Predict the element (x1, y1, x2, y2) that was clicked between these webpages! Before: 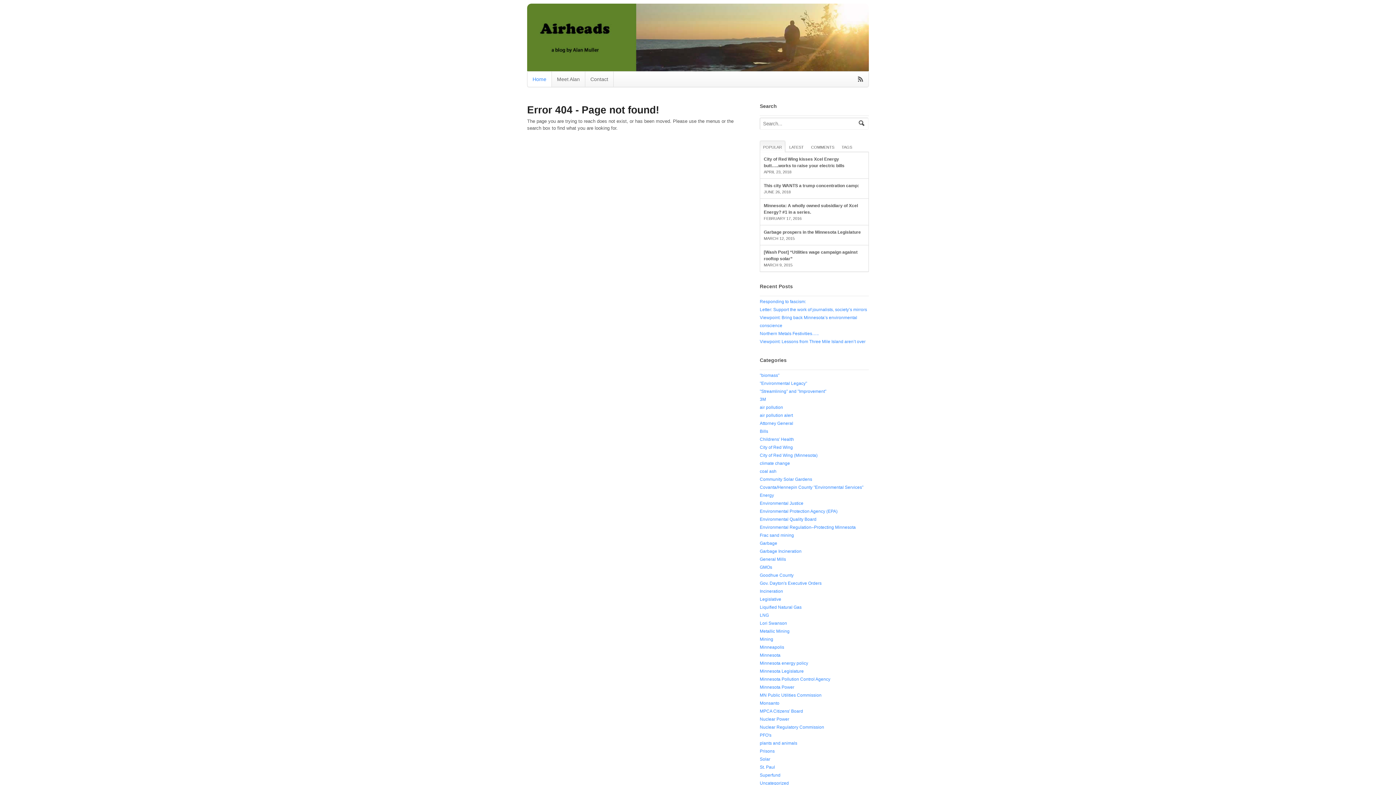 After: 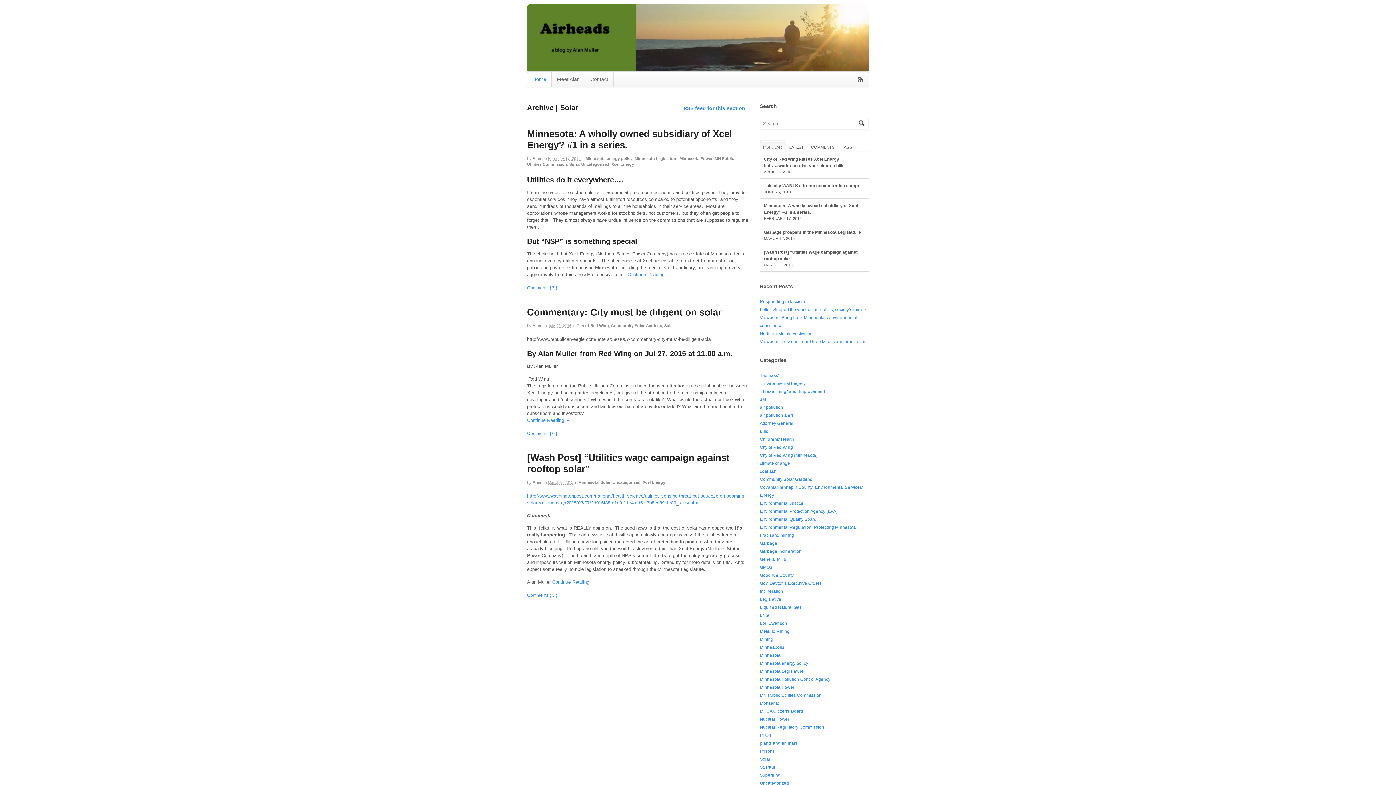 Action: bbox: (760, 757, 770, 762) label: Solar